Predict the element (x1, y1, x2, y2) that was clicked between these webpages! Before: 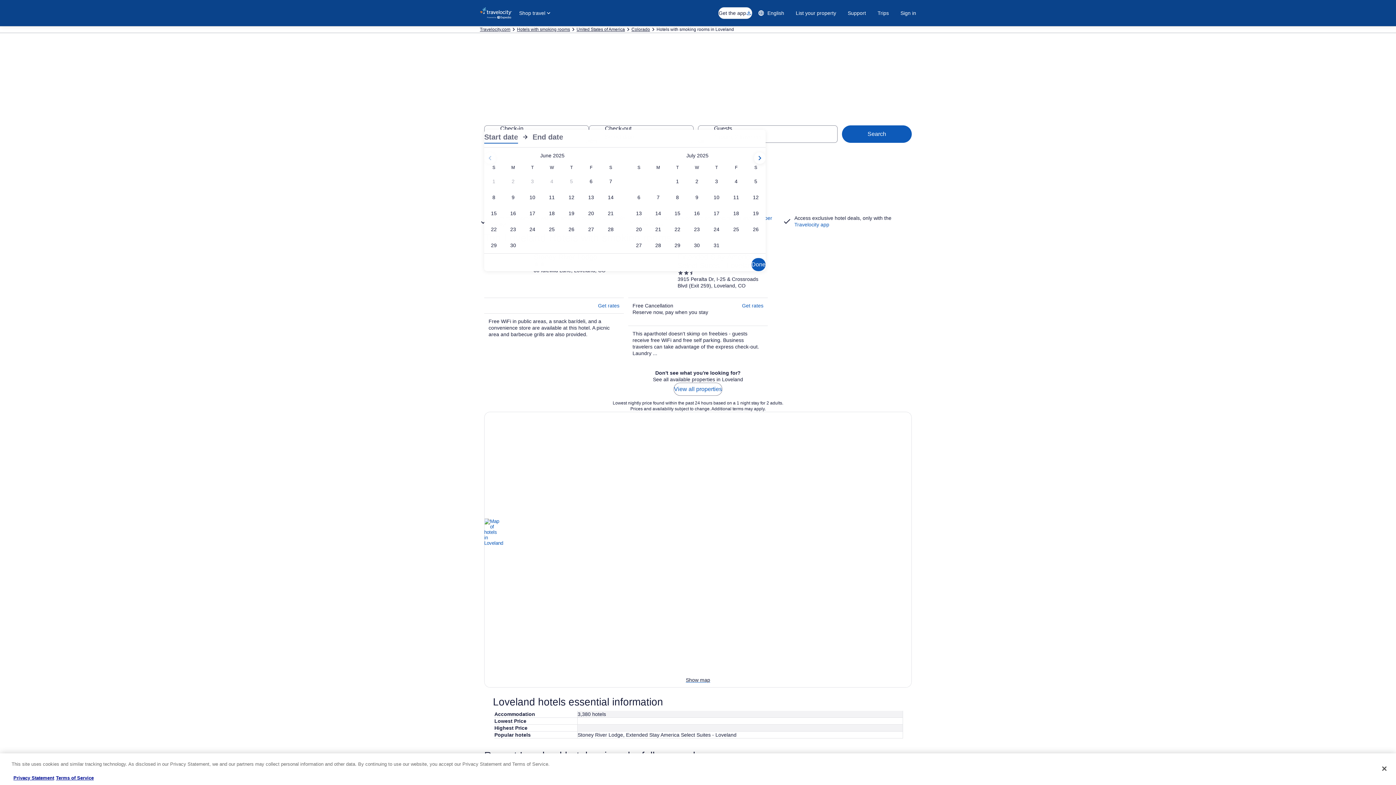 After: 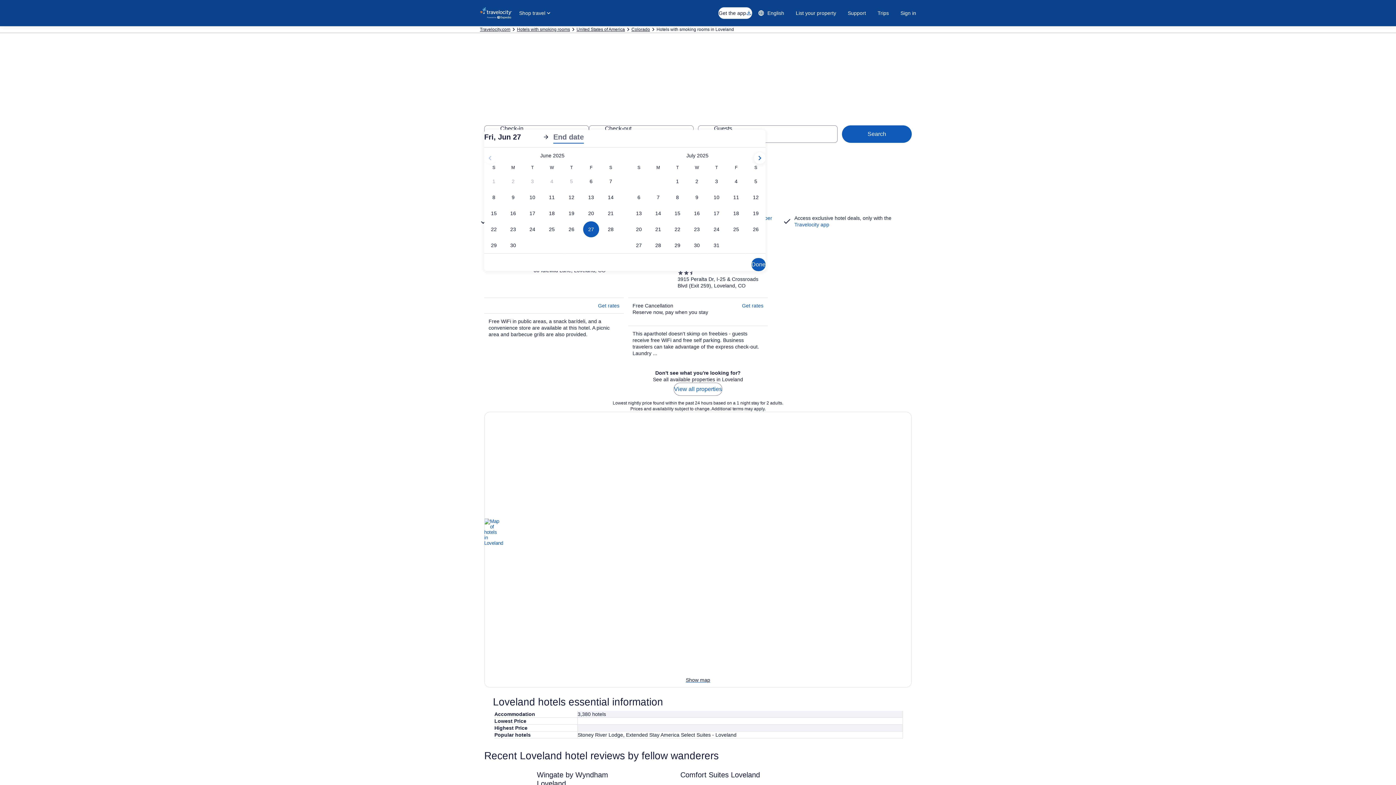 Action: bbox: (581, 221, 601, 237) label: Jun 27, 2025